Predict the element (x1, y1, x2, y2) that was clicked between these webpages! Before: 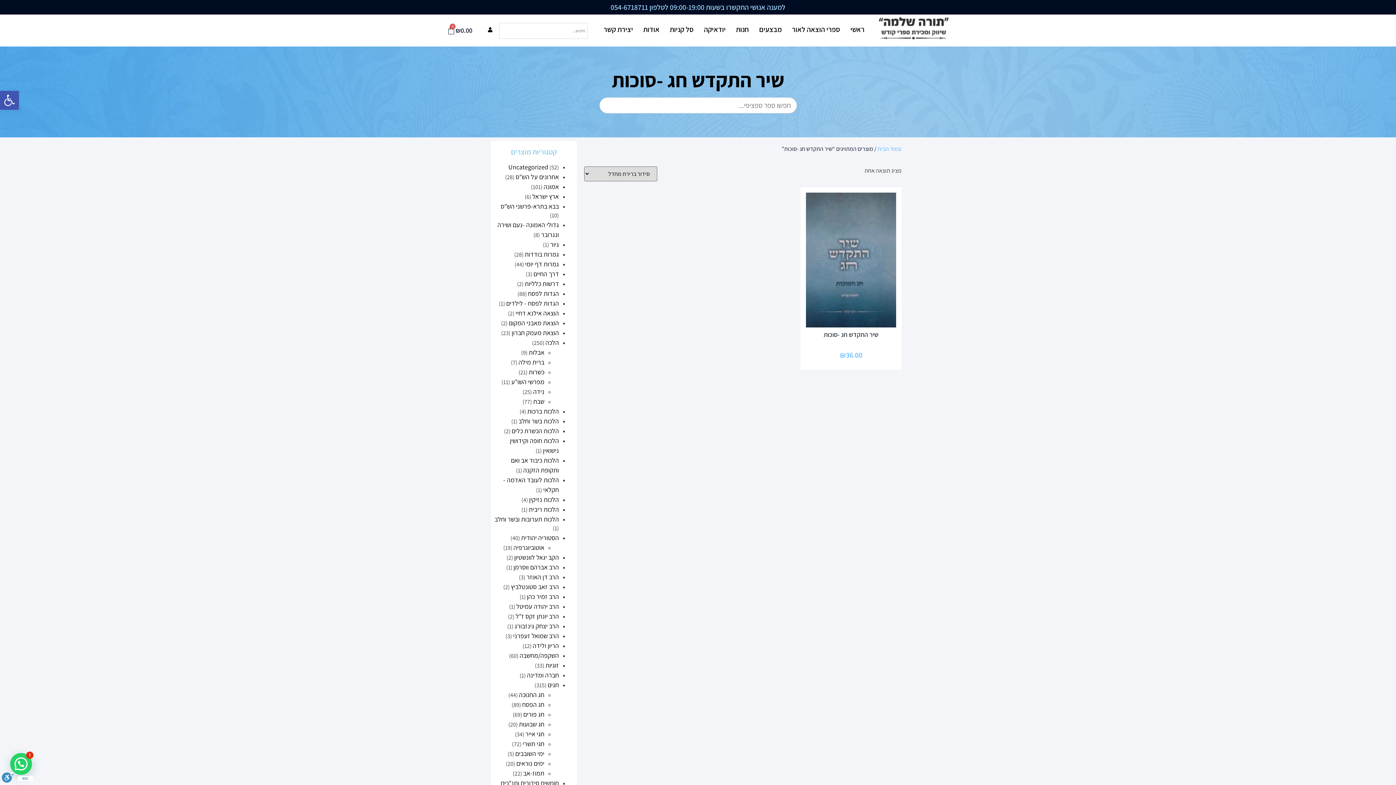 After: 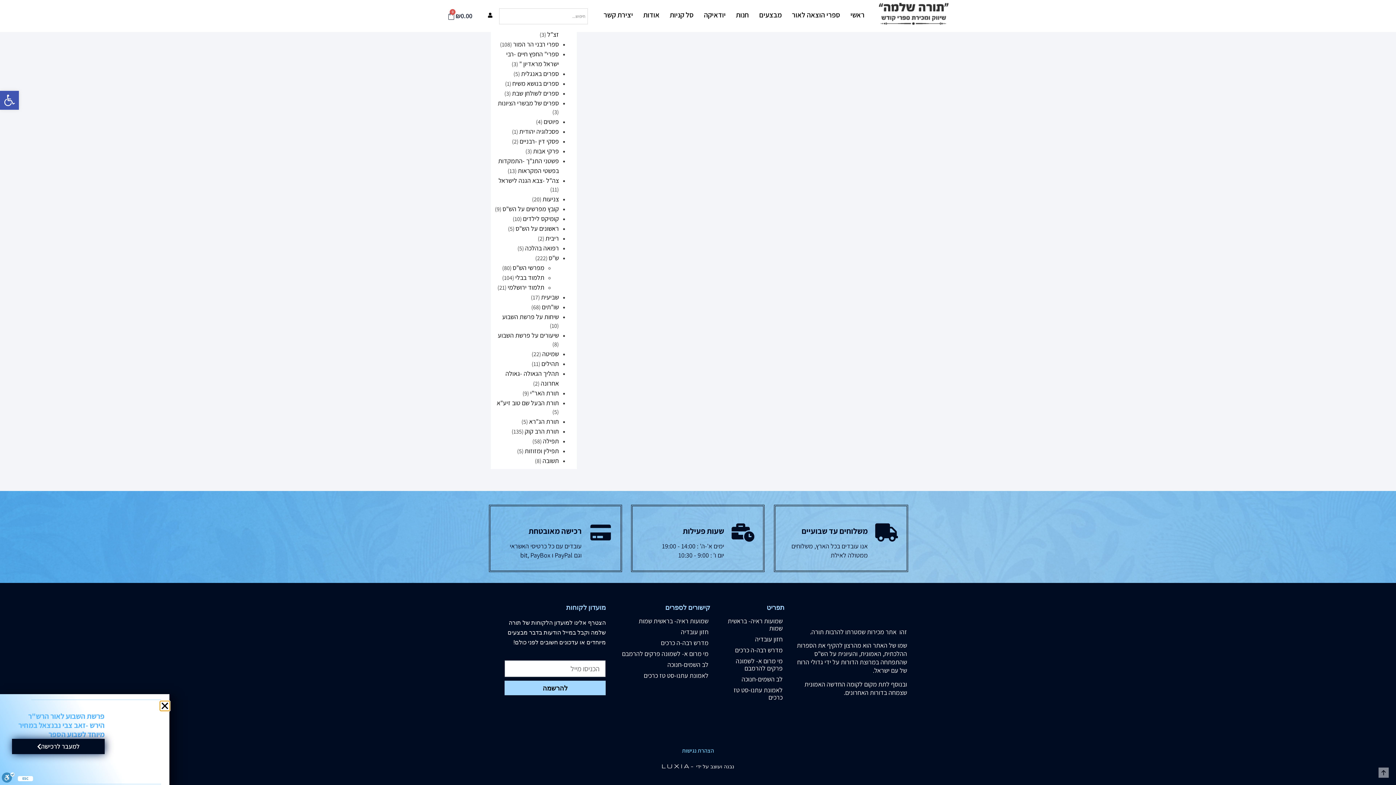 Action: label: חגי אייר bbox: (525, 730, 544, 738)